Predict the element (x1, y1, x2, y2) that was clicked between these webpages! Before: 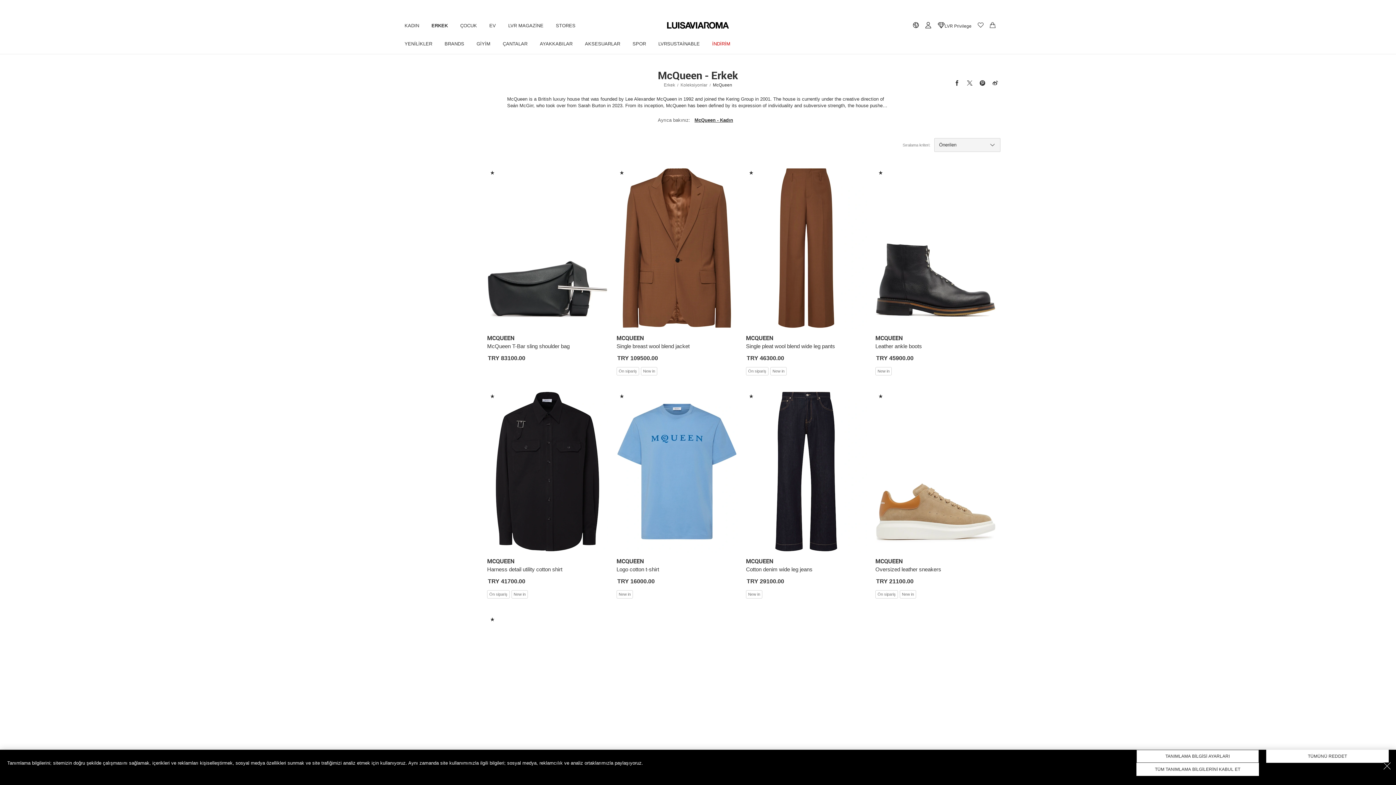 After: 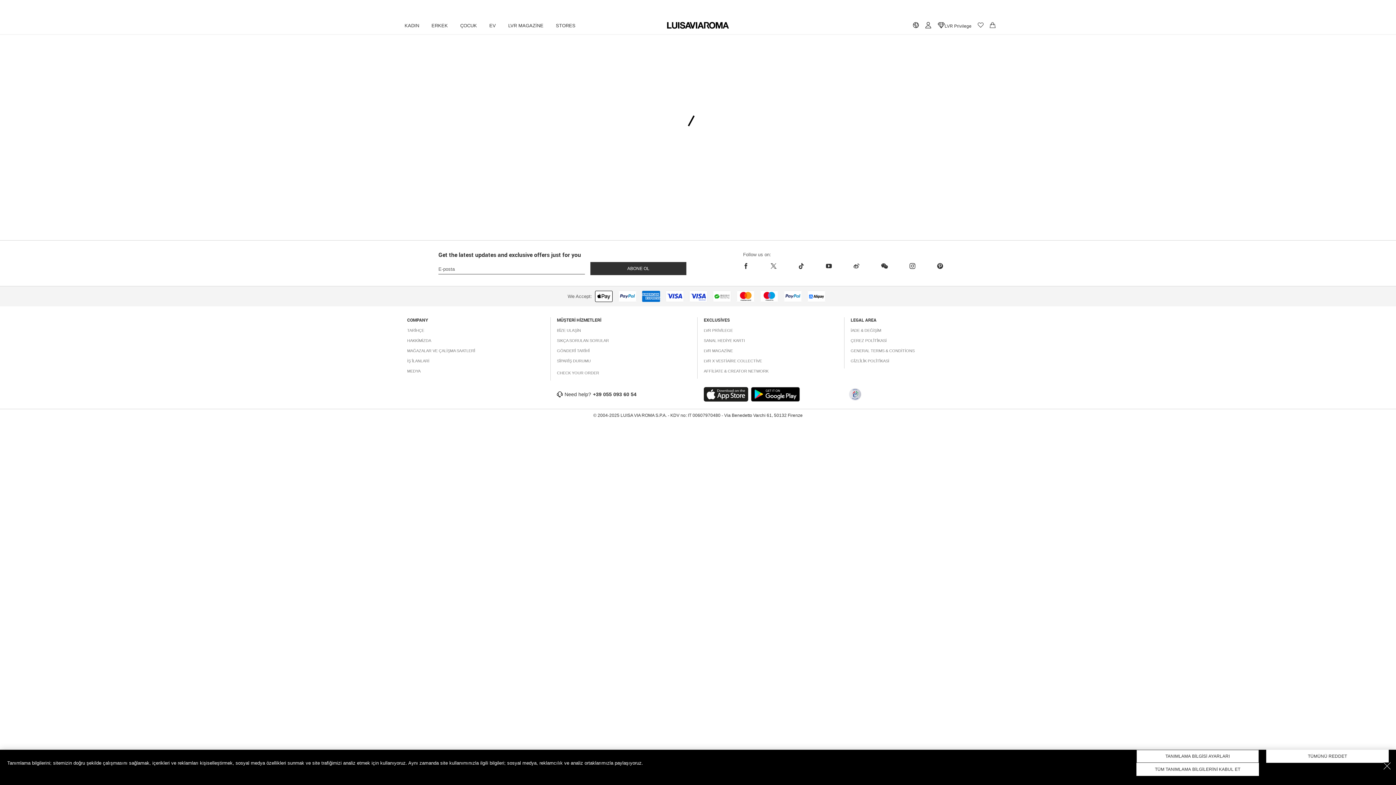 Action: bbox: (550, 19, 581, 32) label: STORES